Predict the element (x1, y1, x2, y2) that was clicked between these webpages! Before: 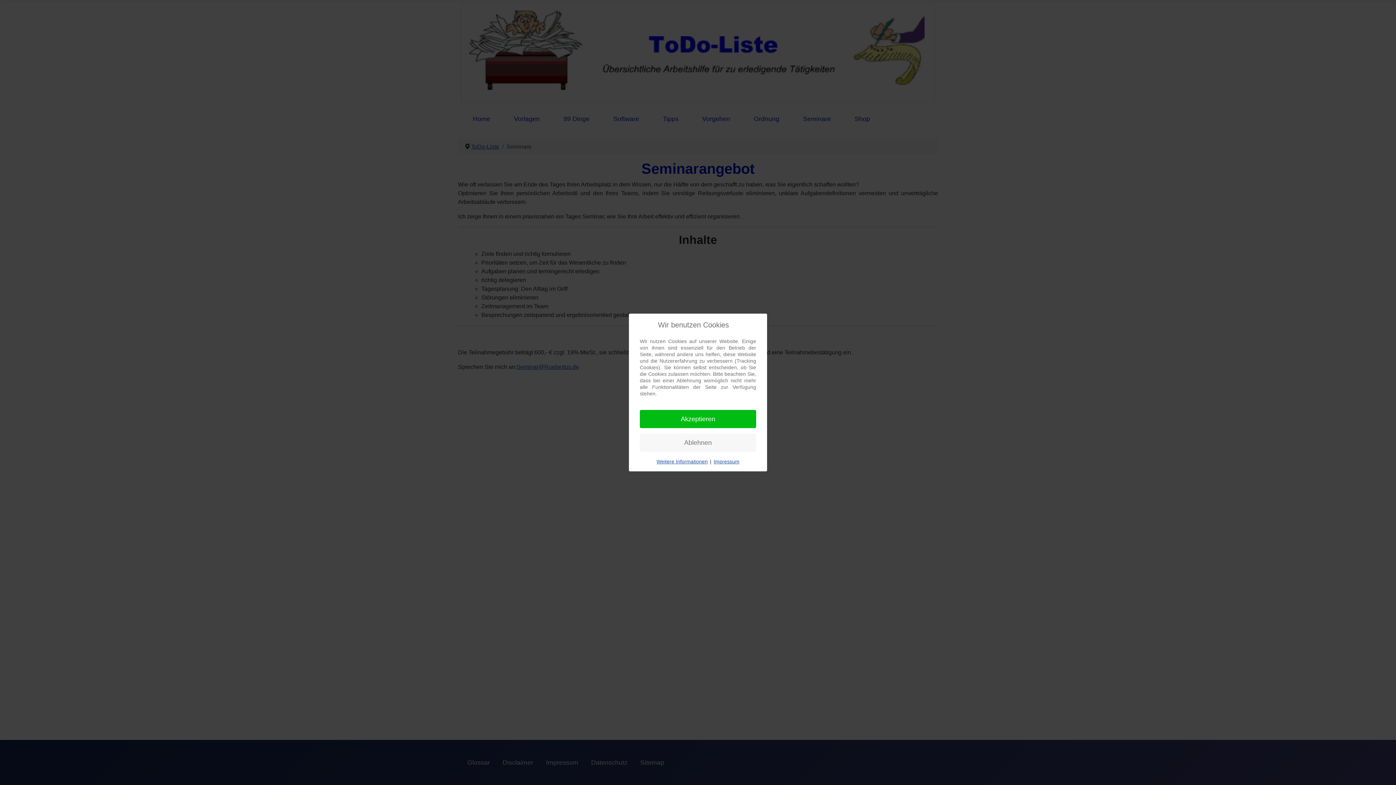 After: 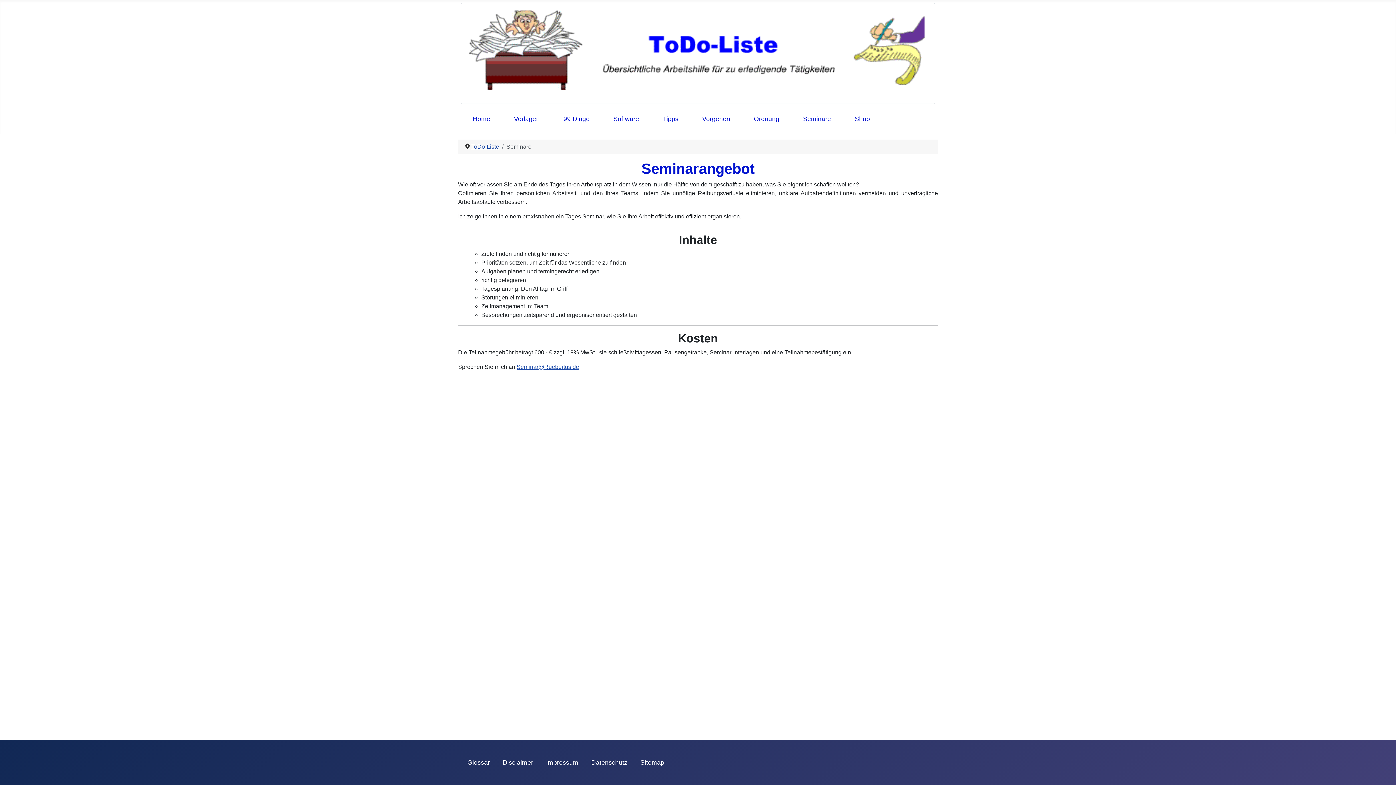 Action: label: Akzeptieren bbox: (640, 410, 756, 428)